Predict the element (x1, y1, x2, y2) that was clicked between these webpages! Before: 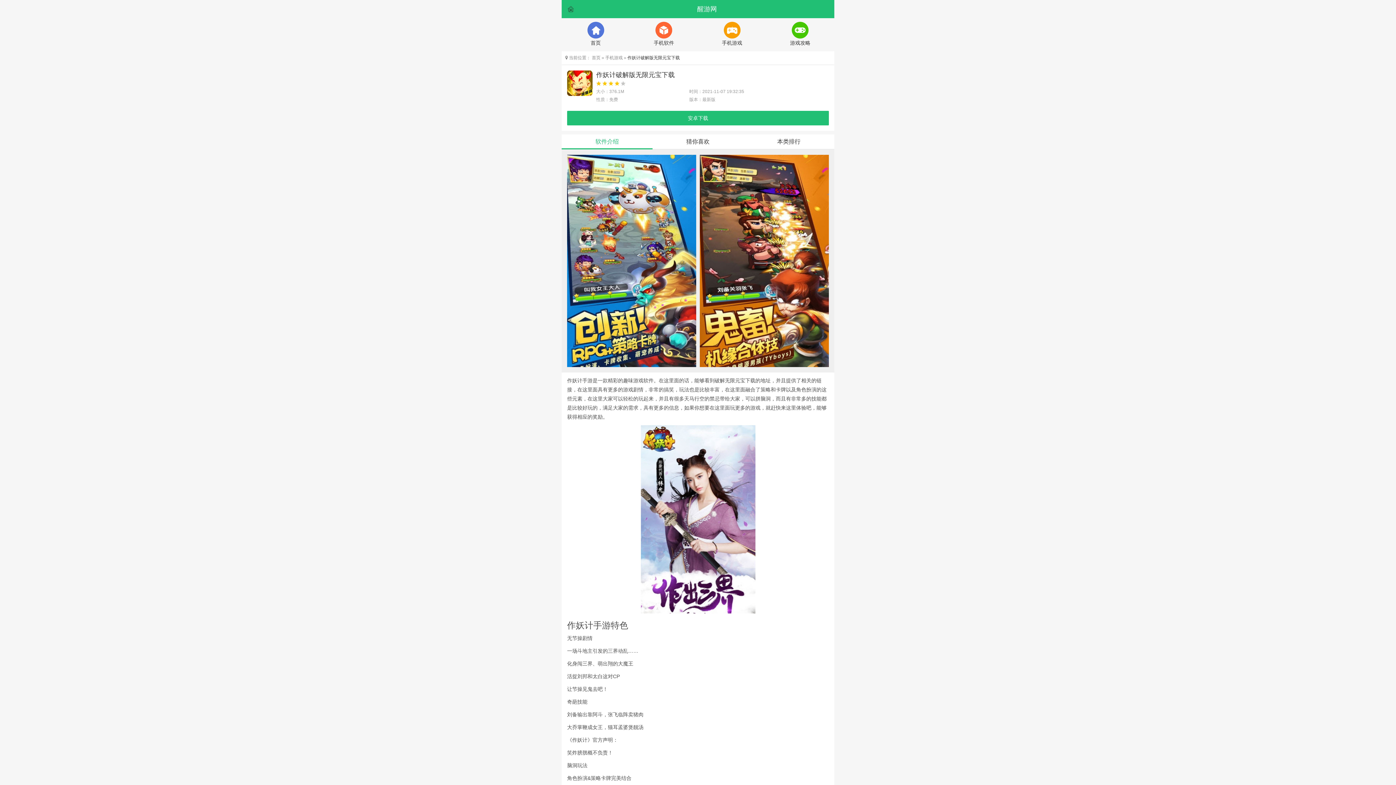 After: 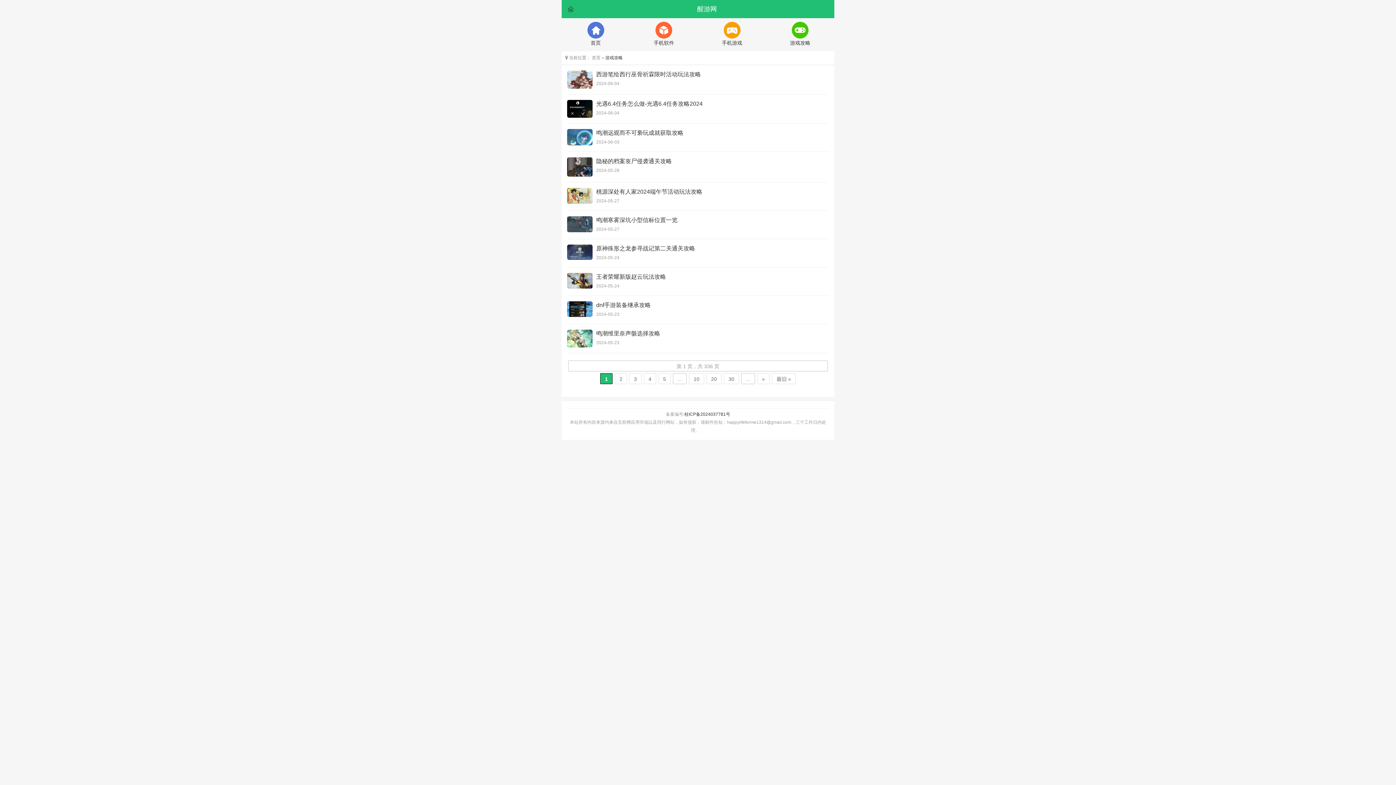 Action: label: 游戏攻略 bbox: (766, 21, 834, 47)